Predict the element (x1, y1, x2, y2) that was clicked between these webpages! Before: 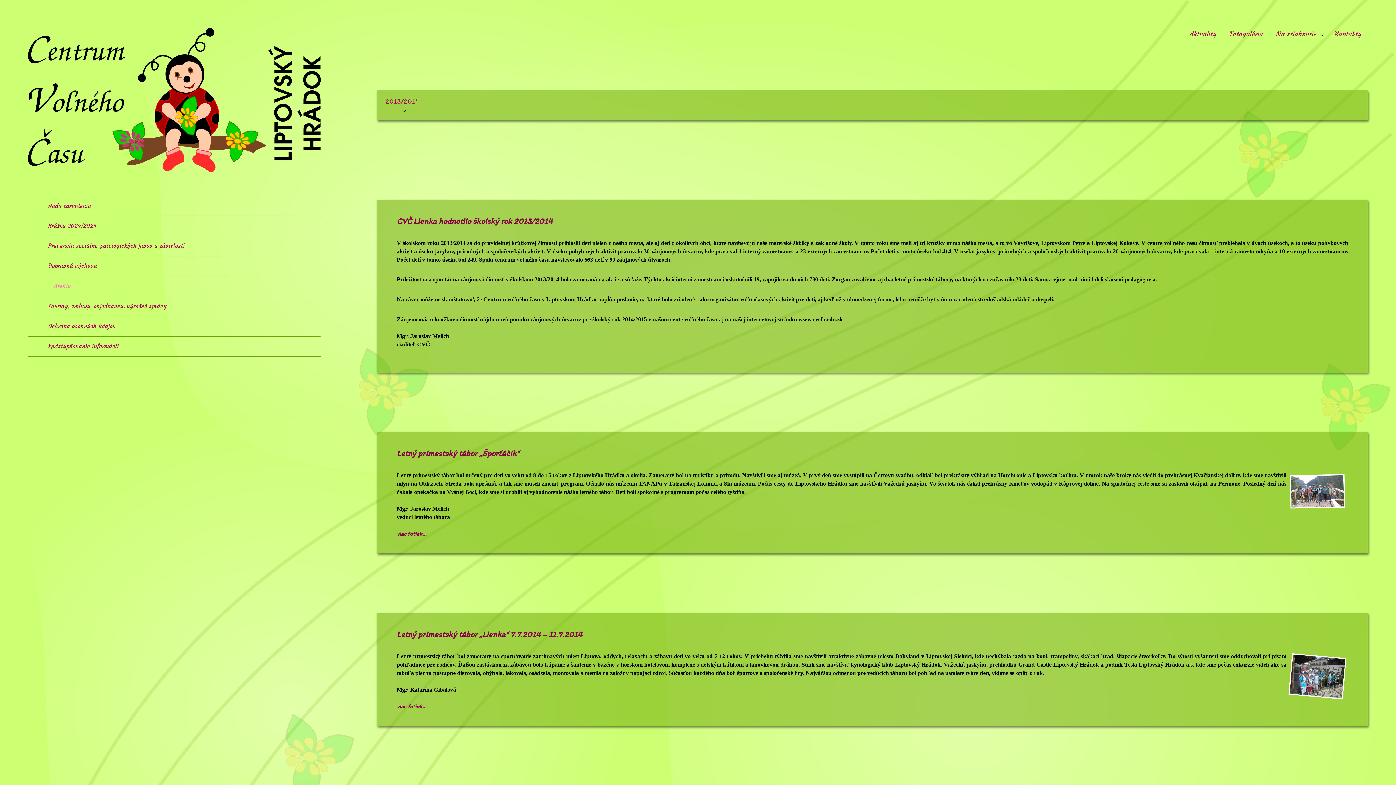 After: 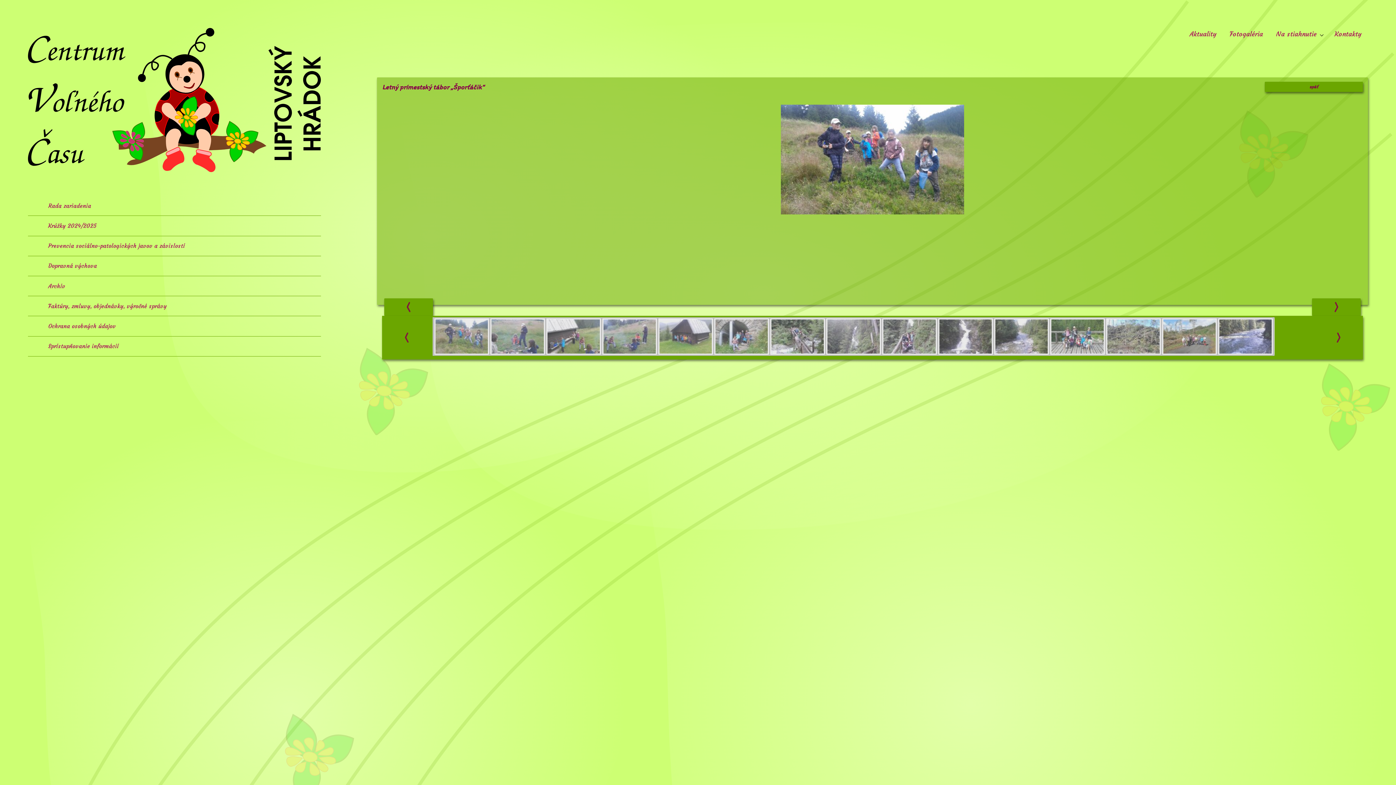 Action: bbox: (396, 530, 426, 537) label: viac fotiek...